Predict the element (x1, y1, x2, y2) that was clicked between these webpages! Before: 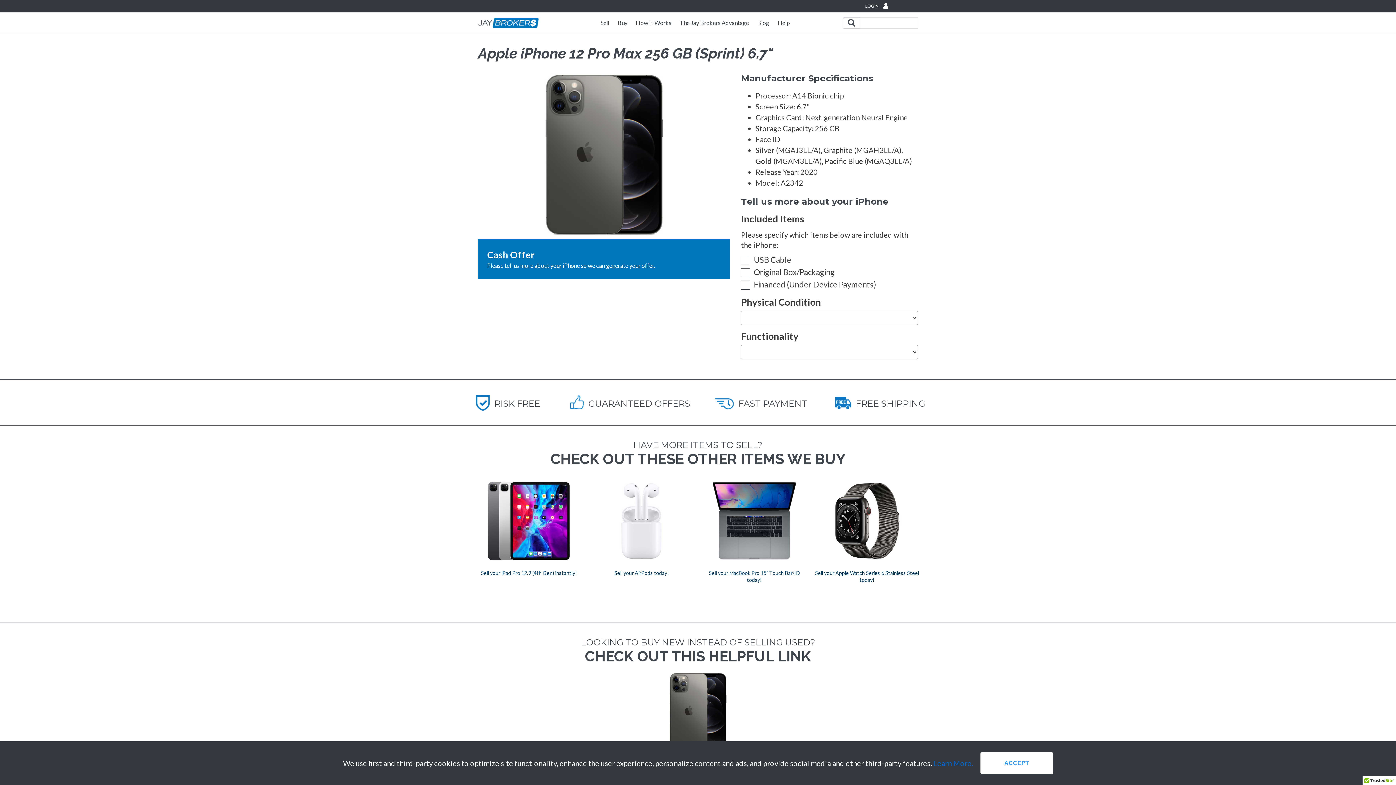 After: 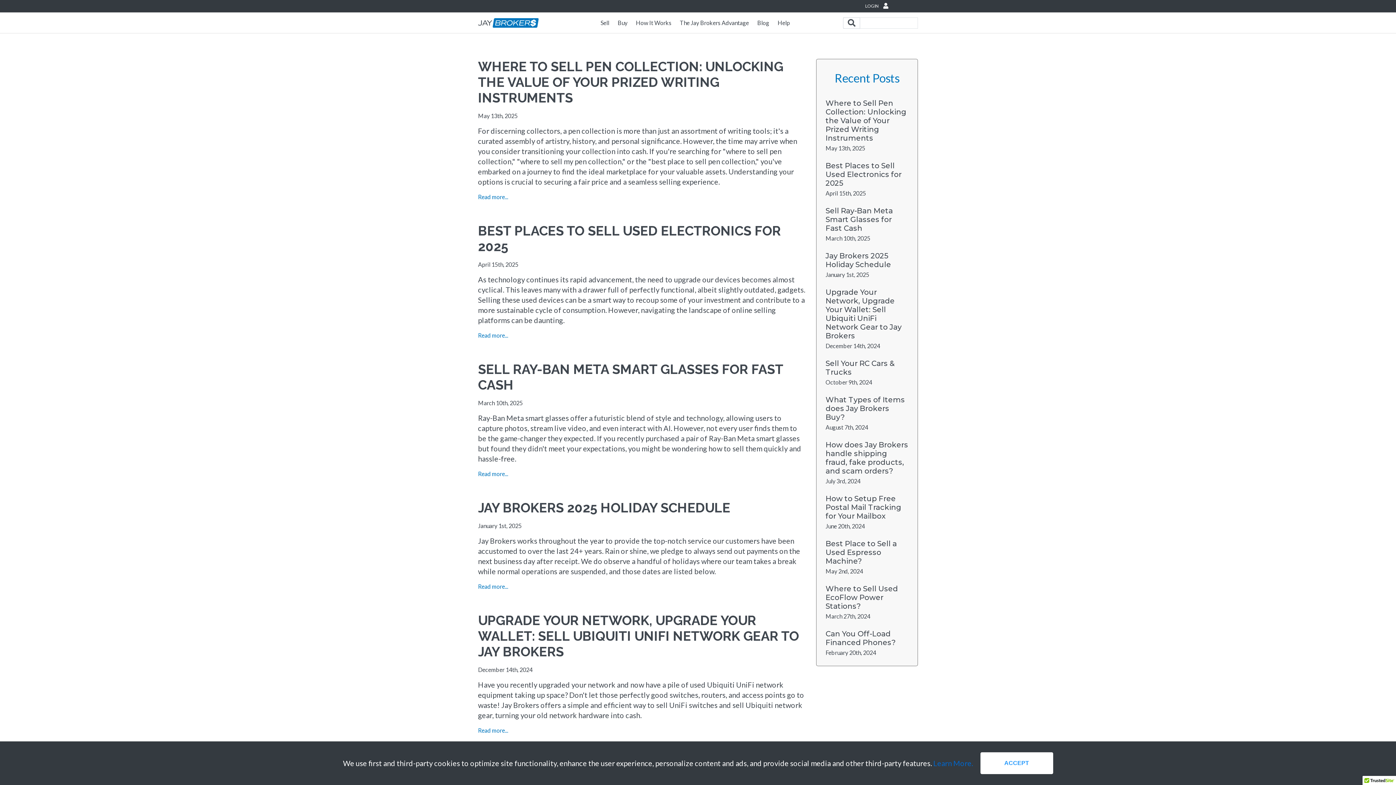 Action: bbox: (754, 15, 774, 30) label: Blog